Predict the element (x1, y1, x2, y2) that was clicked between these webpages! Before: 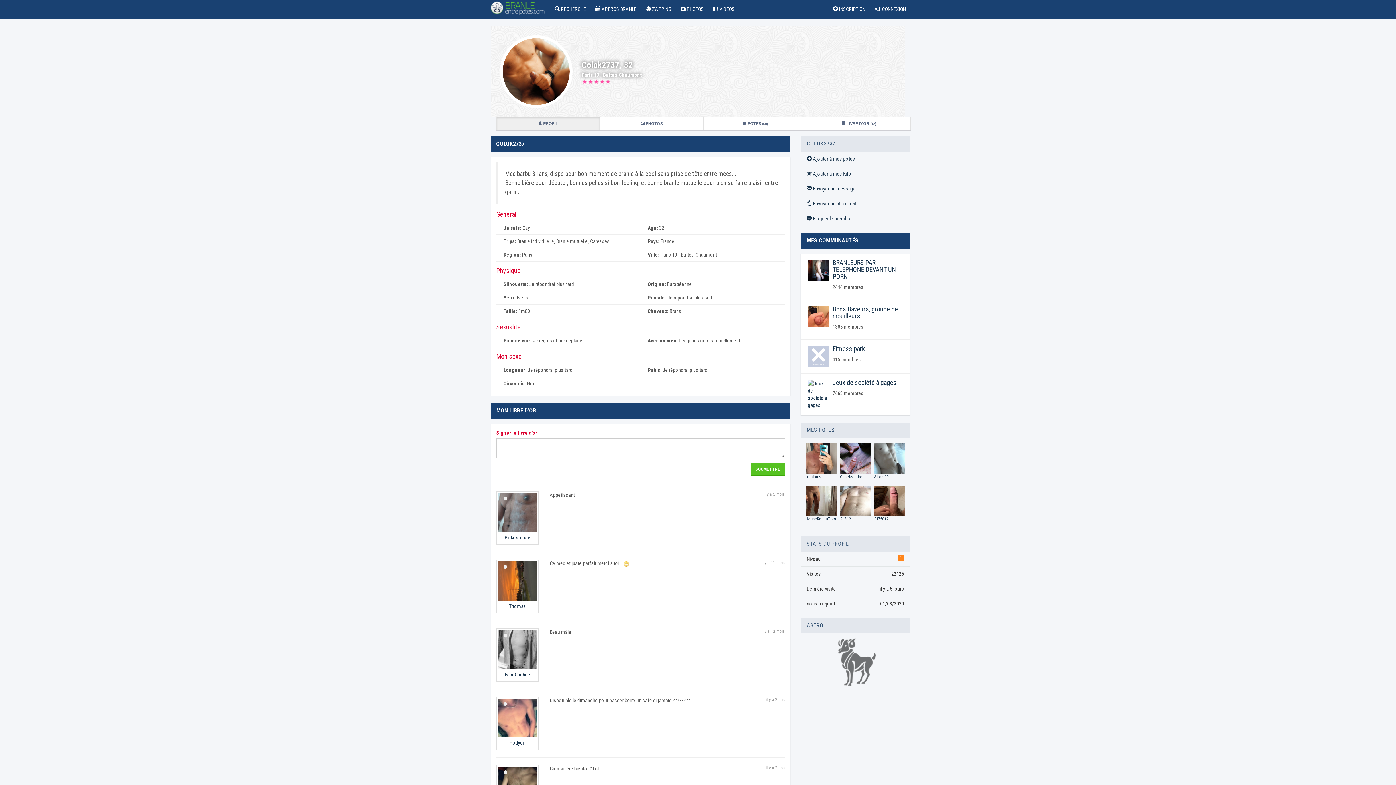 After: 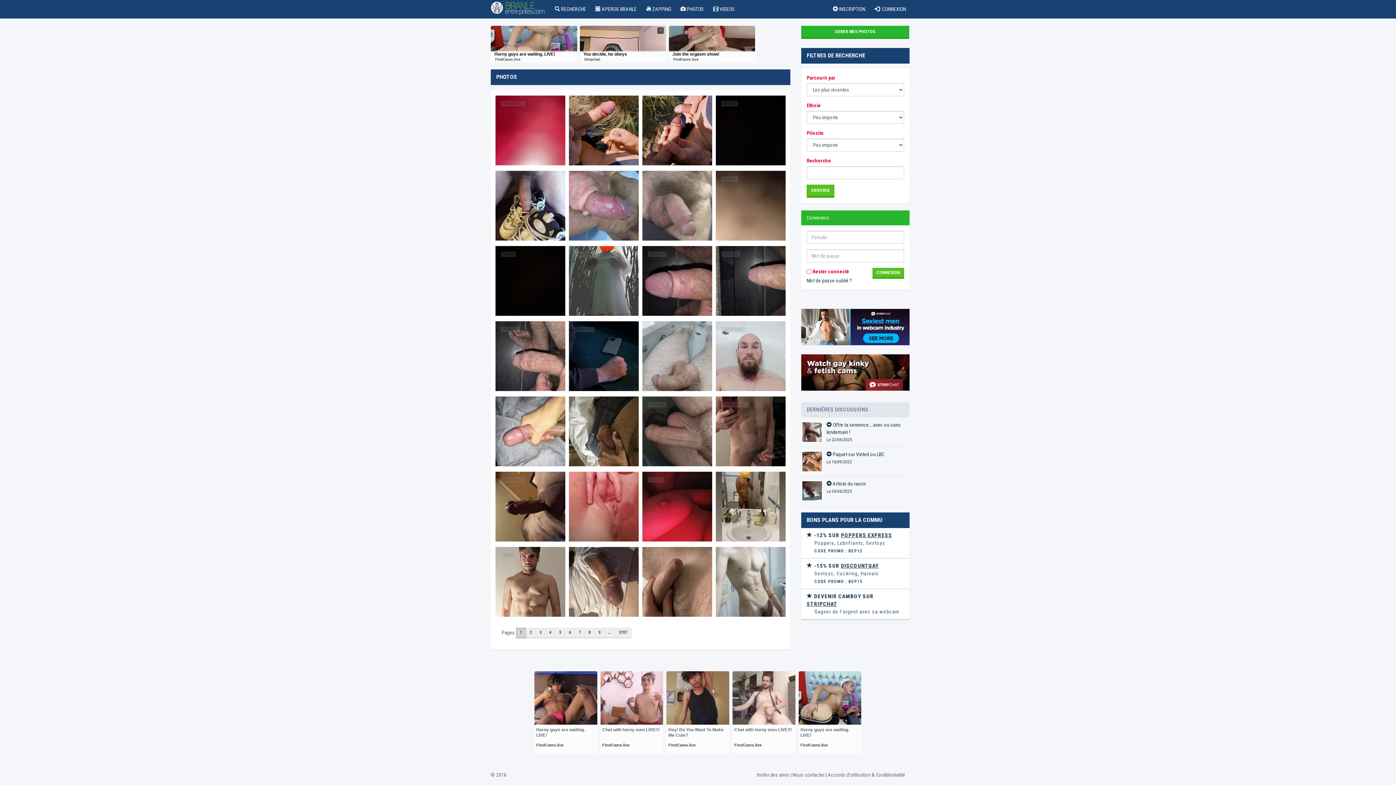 Action: bbox: (676, 0, 708, 14) label:  PHOTOS